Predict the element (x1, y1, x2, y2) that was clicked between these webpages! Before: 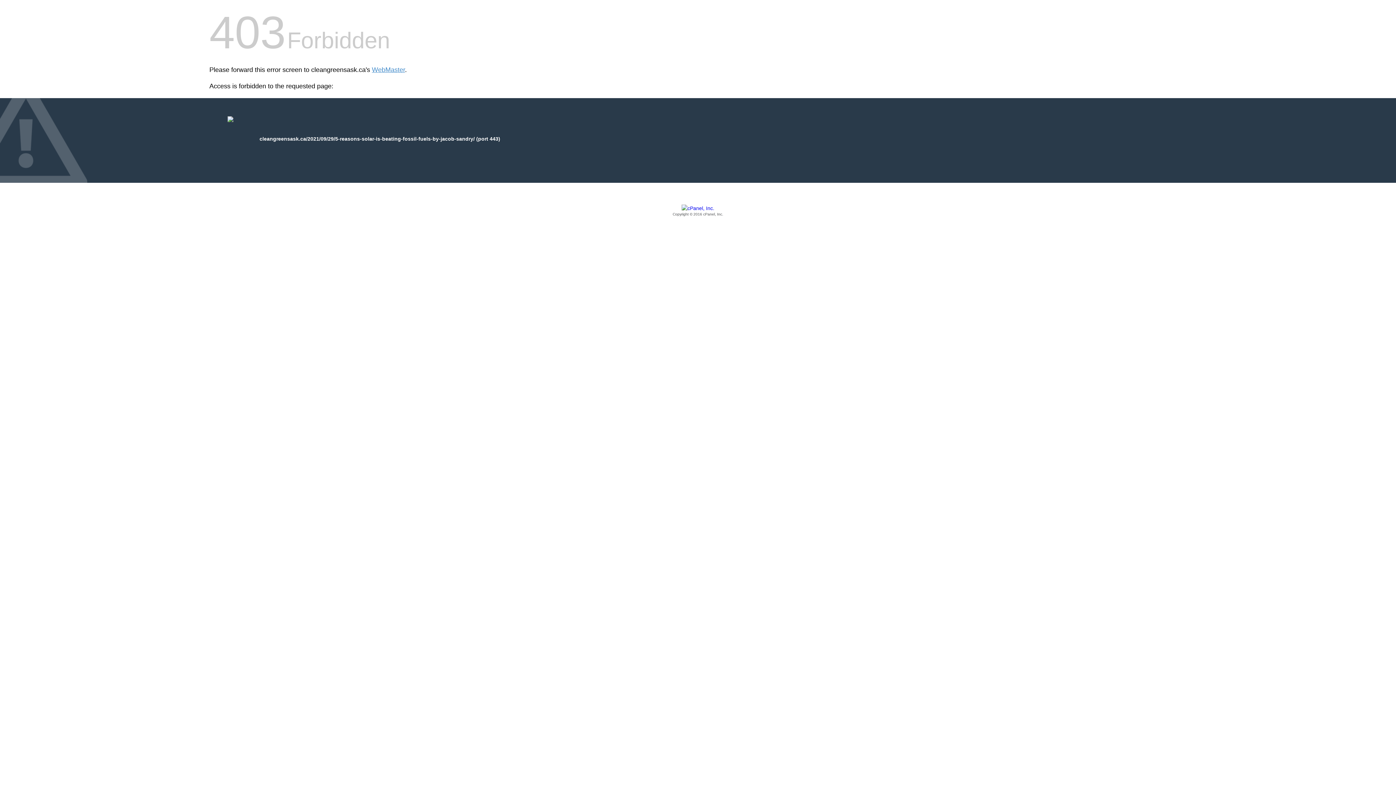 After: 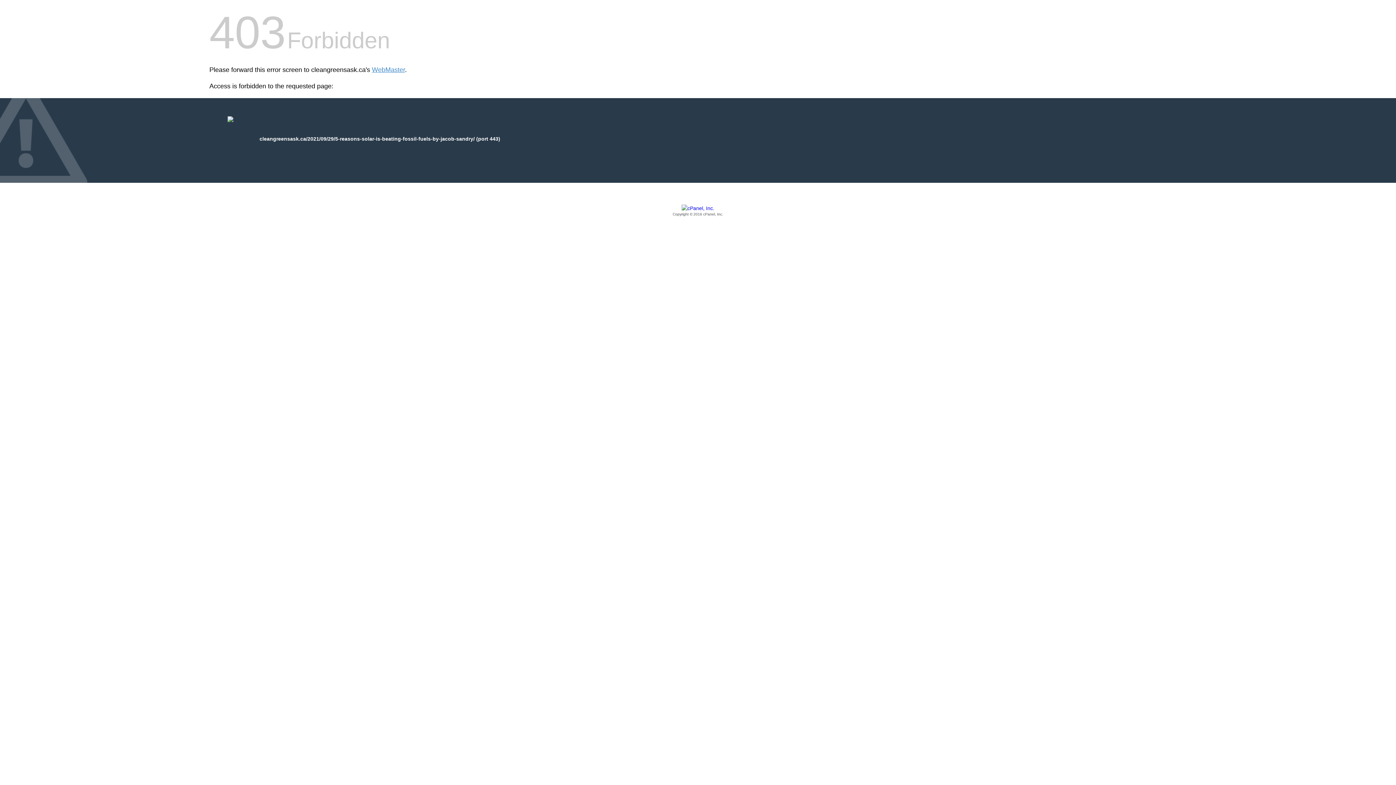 Action: bbox: (209, 205, 1186, 217) label: Copyright © 2016 cPanel, Inc.